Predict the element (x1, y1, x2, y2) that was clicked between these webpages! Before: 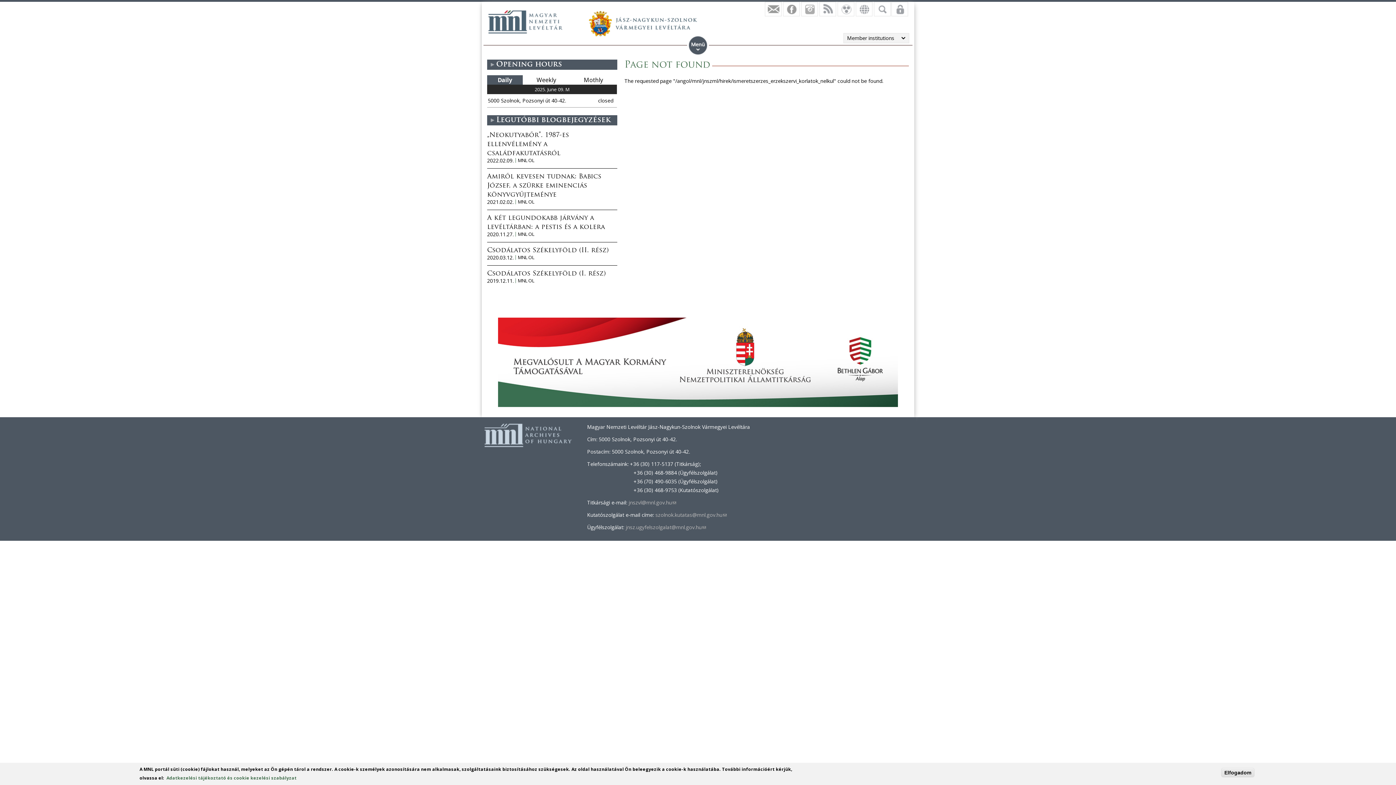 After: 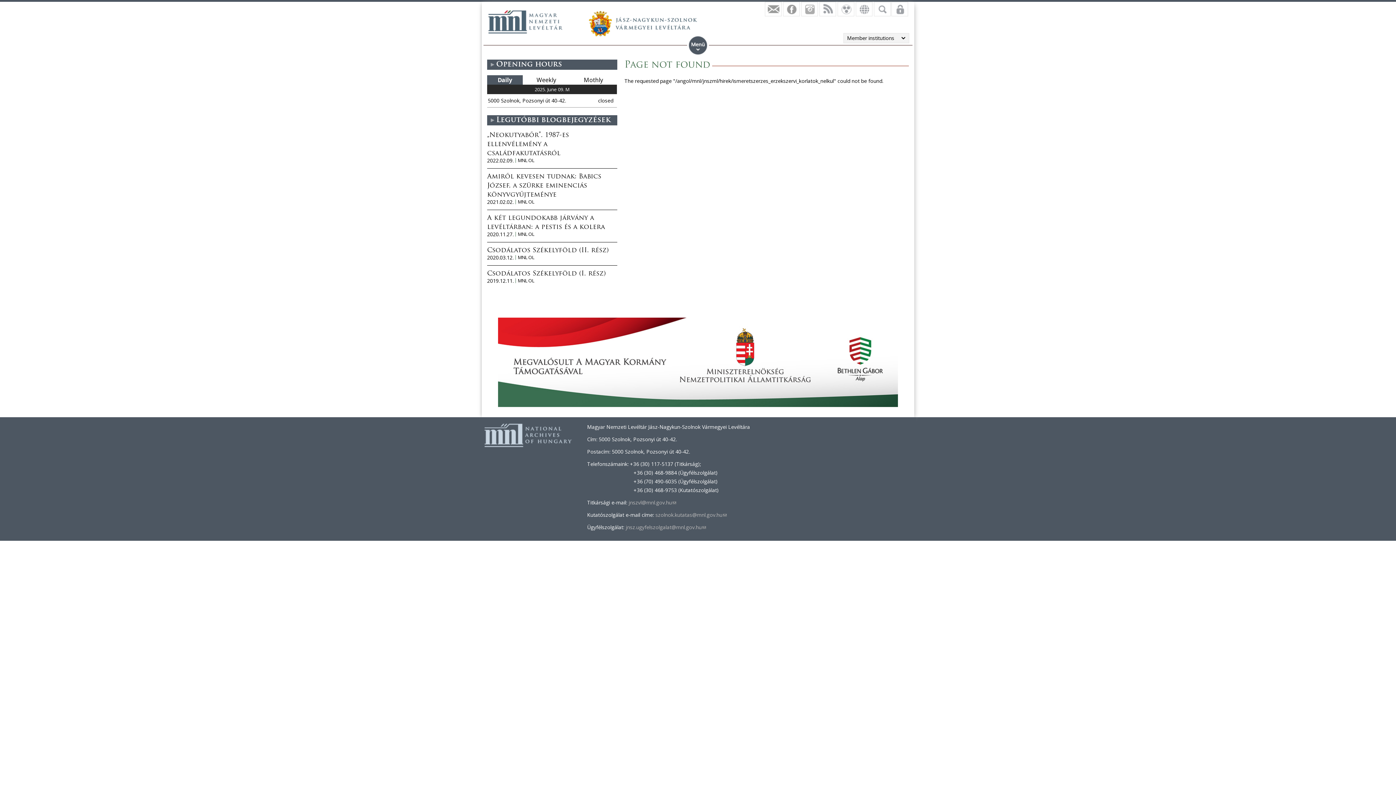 Action: label: Elfogadom bbox: (1221, 768, 1254, 777)